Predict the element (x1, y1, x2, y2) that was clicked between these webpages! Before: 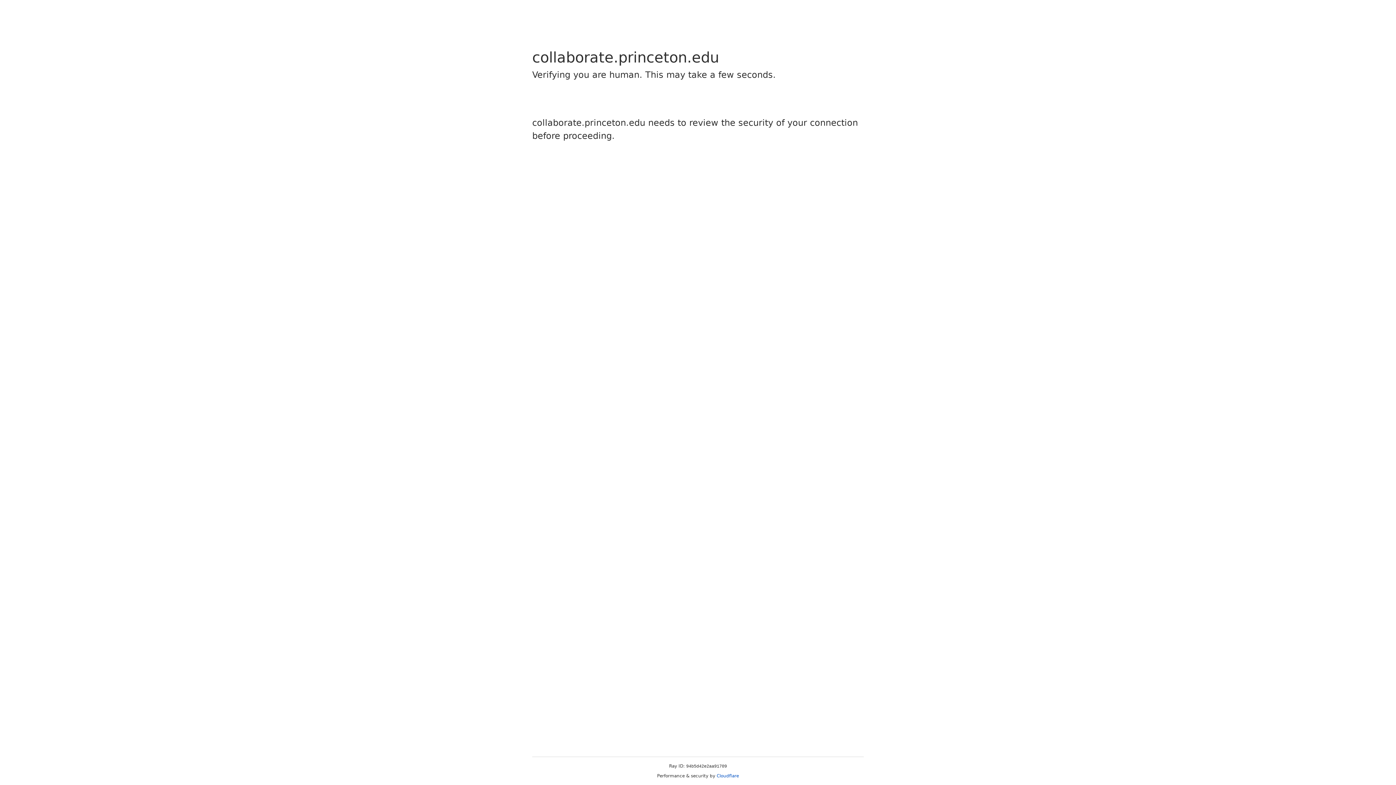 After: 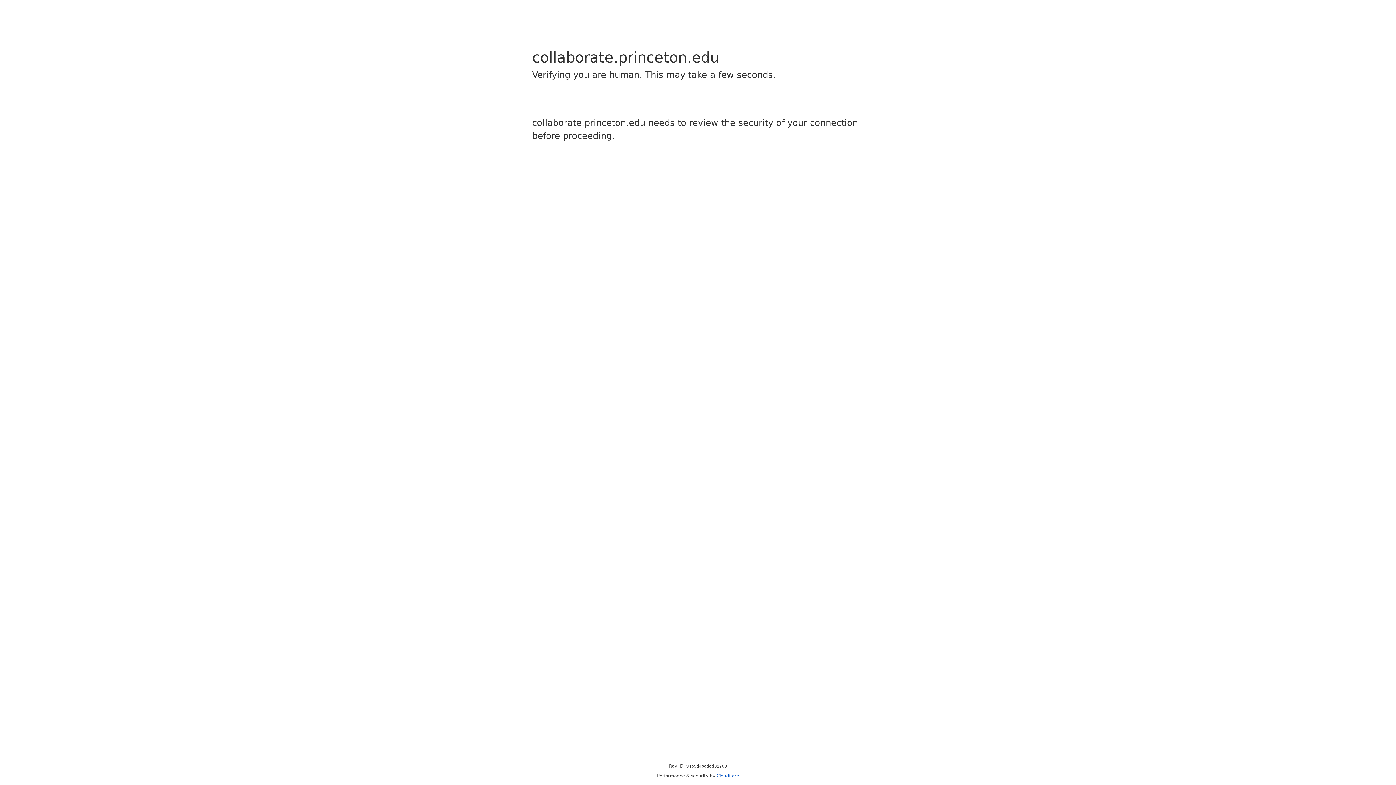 Action: label: Cloudflare bbox: (716, 773, 739, 778)